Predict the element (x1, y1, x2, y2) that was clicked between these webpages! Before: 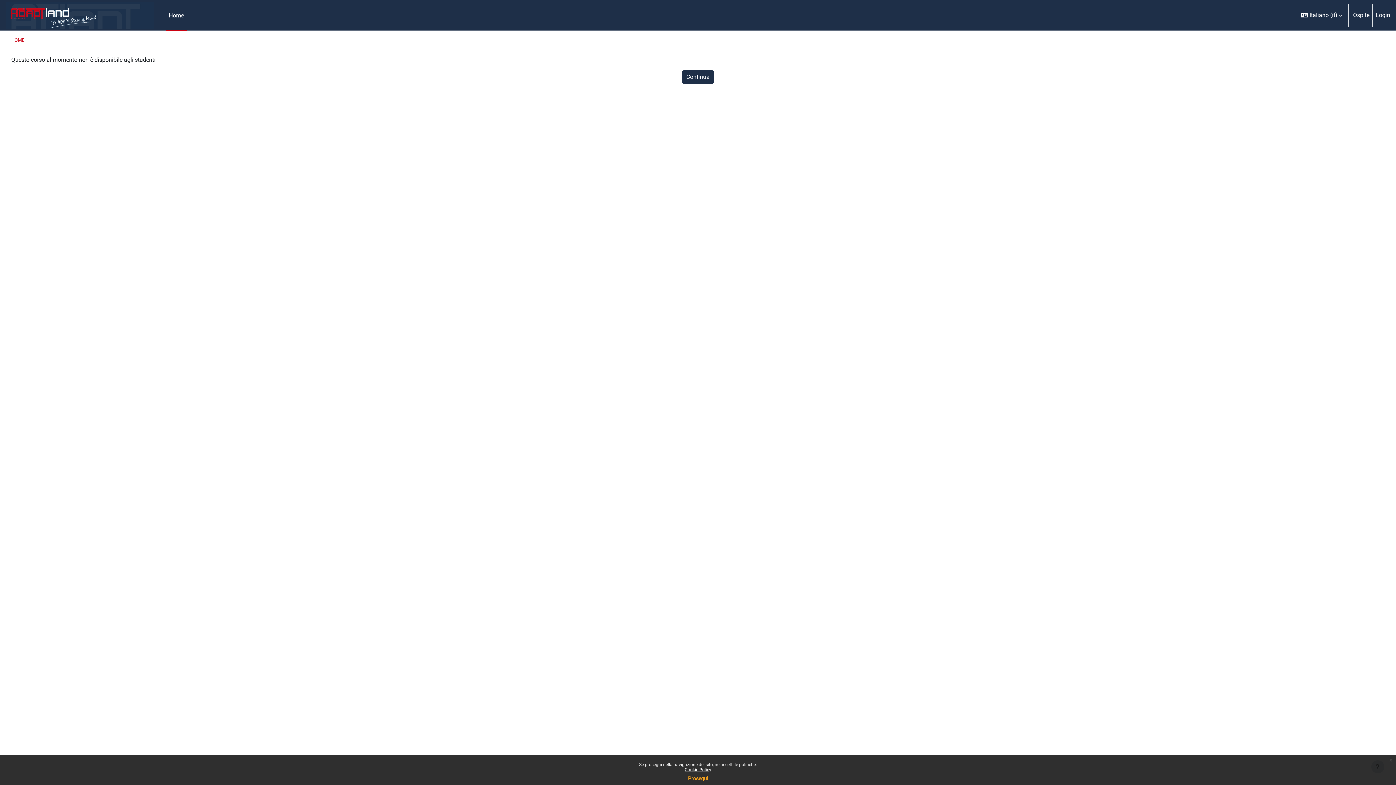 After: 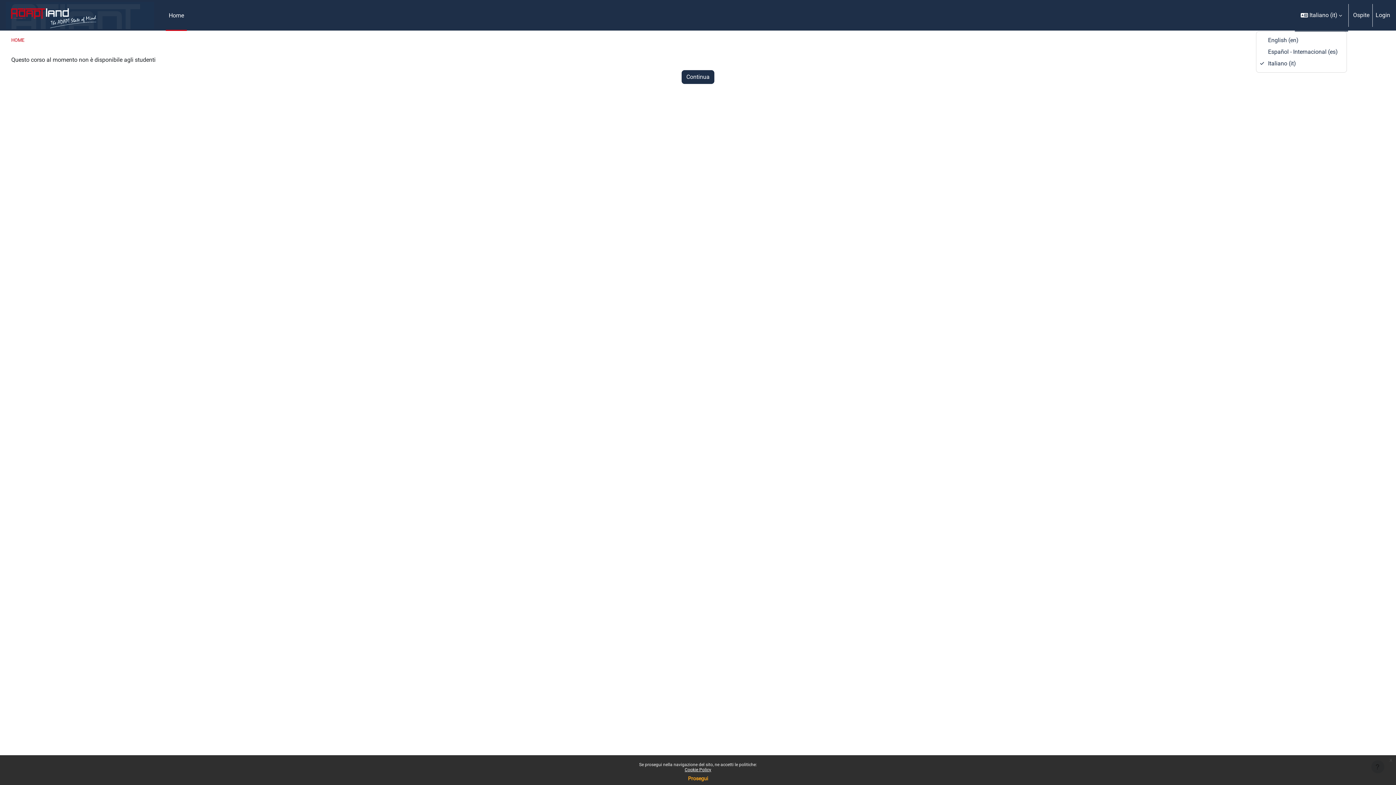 Action: bbox: (1296, 0, 1347, 30) label: Lingua